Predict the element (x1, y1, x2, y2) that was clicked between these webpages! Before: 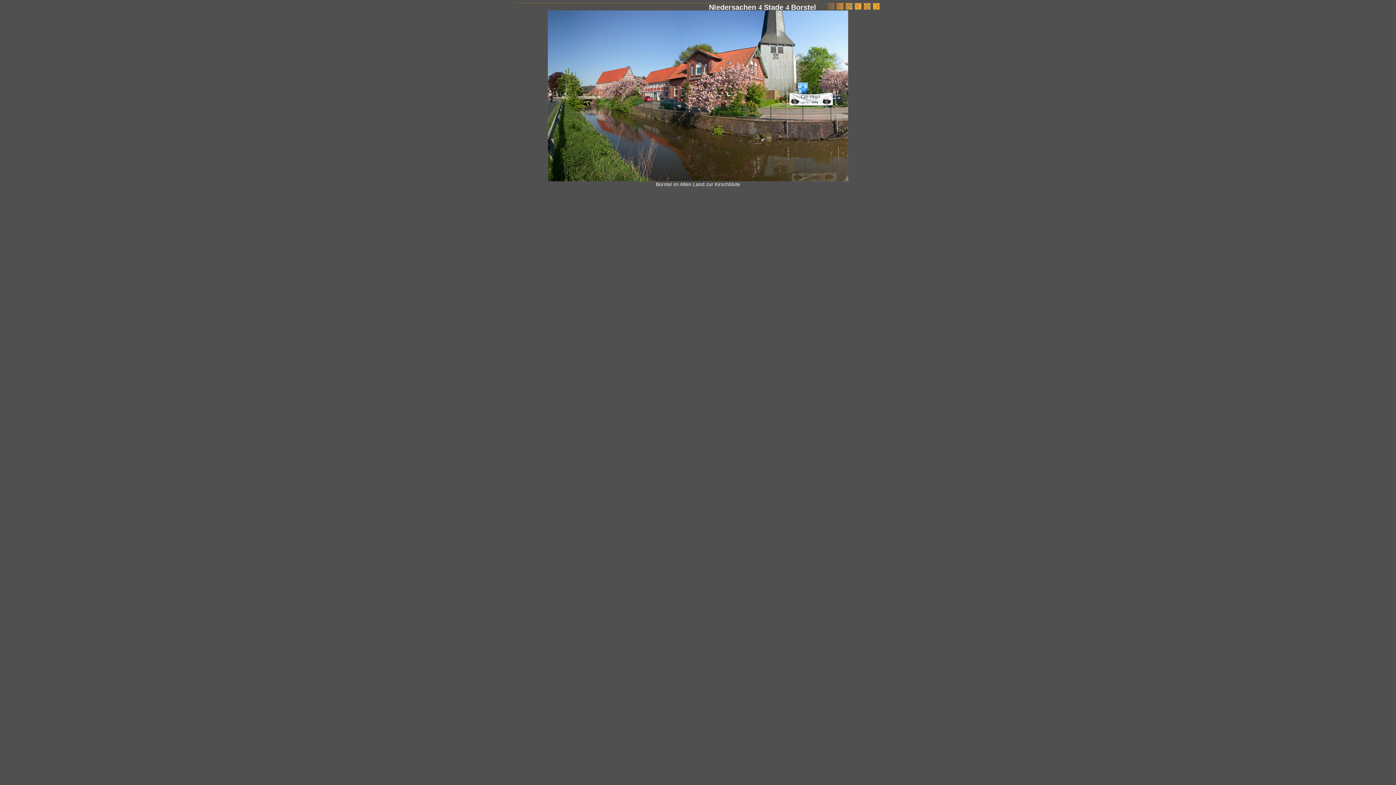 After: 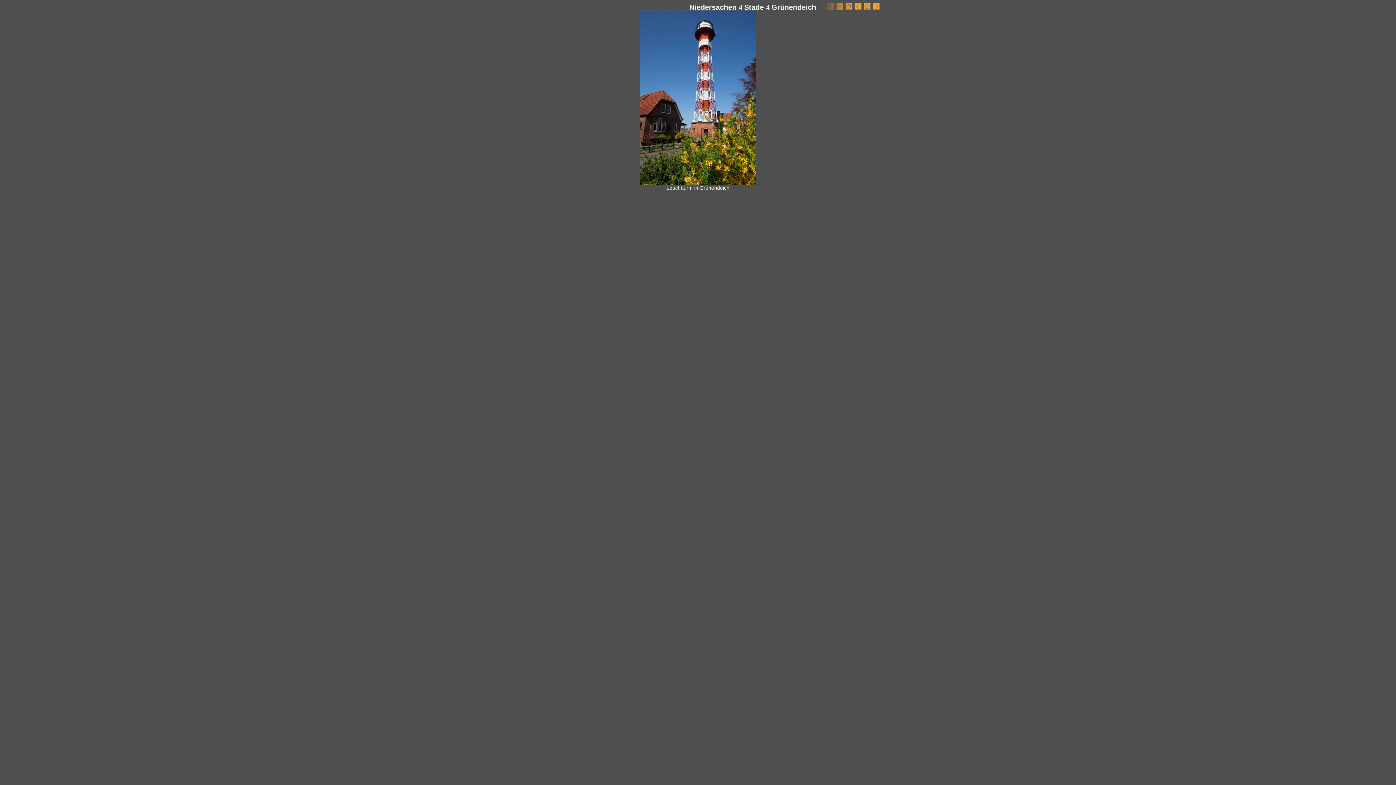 Action: bbox: (873, 3, 880, 11)